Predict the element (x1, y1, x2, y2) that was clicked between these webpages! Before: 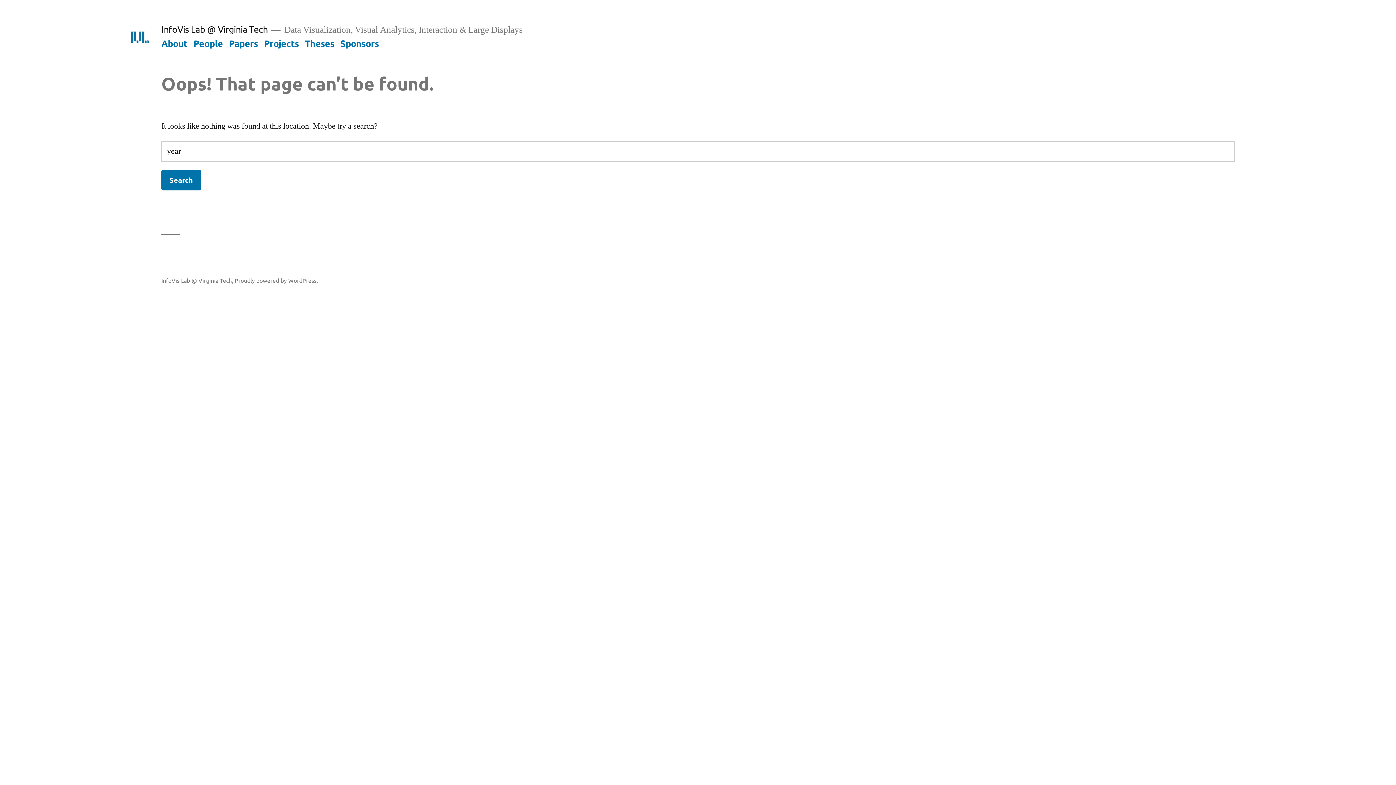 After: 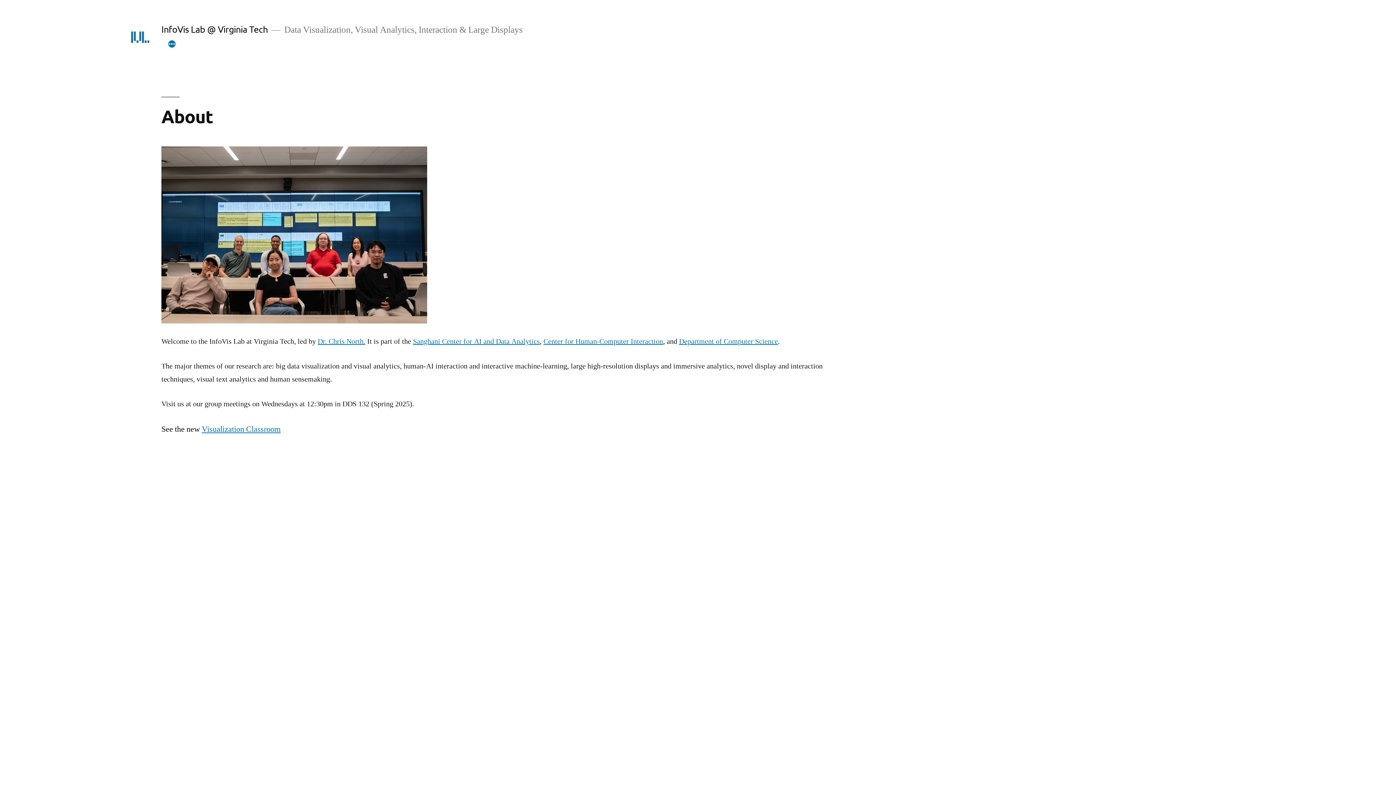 Action: label: InfoVis Lab @ Virginia Tech bbox: (161, 276, 232, 283)